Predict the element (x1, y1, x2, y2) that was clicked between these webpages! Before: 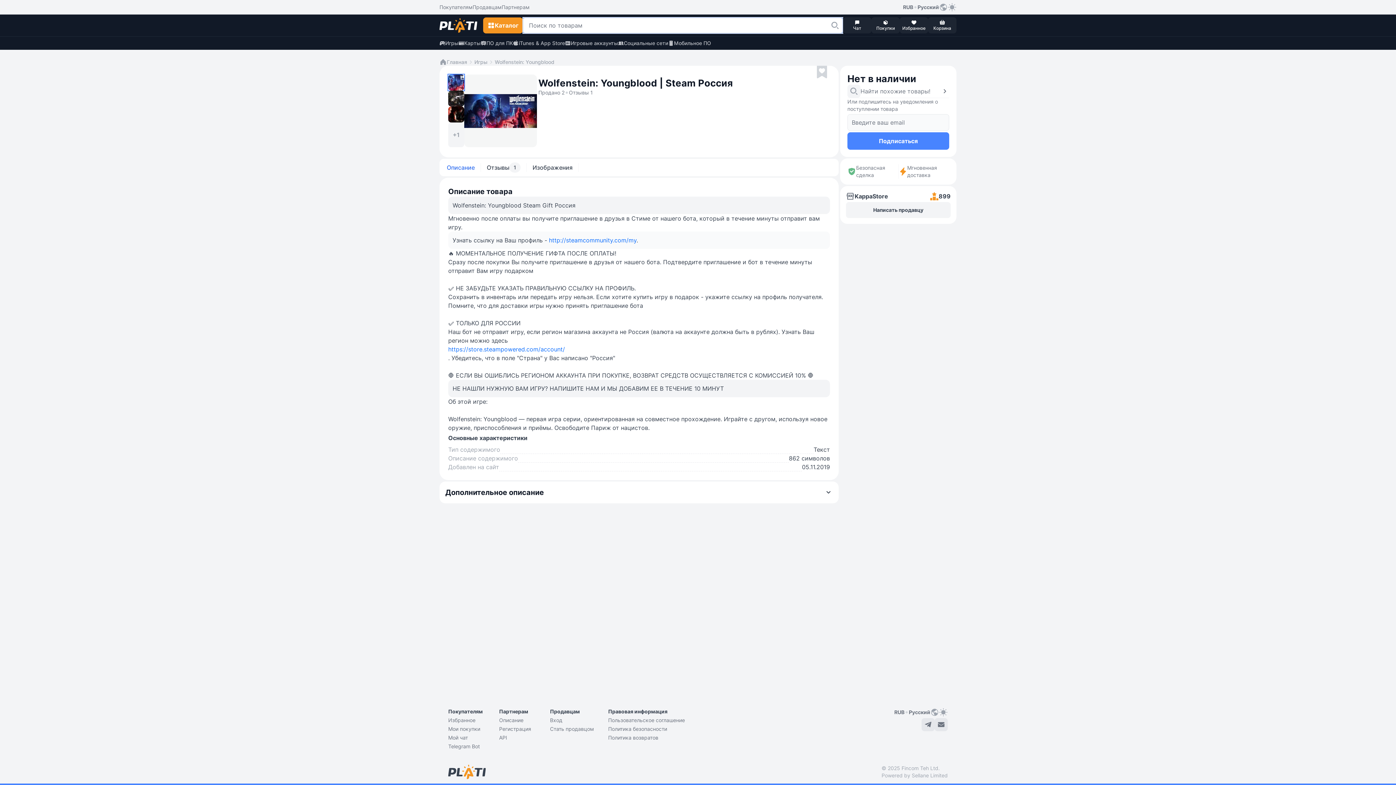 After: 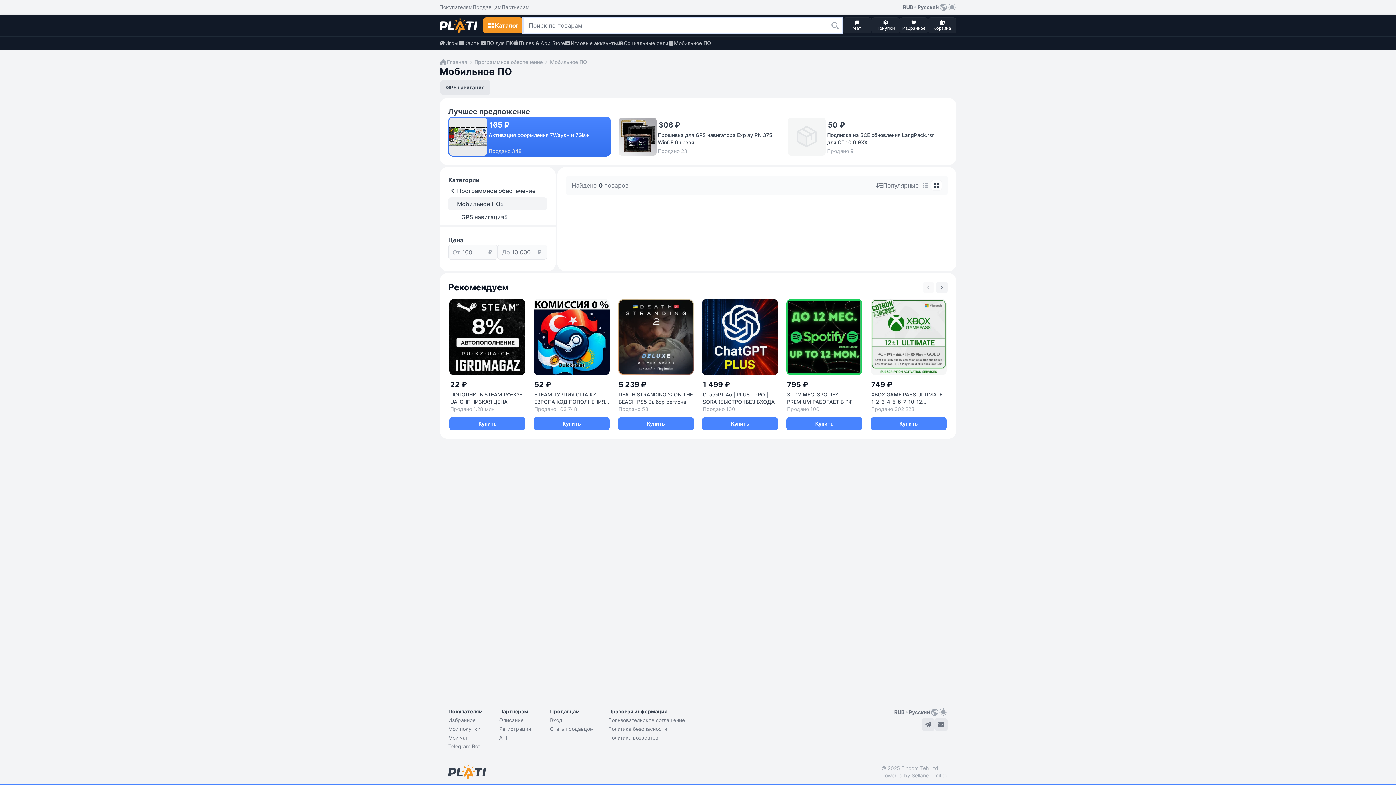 Action: label: Мобильное ПО bbox: (668, 39, 711, 46)